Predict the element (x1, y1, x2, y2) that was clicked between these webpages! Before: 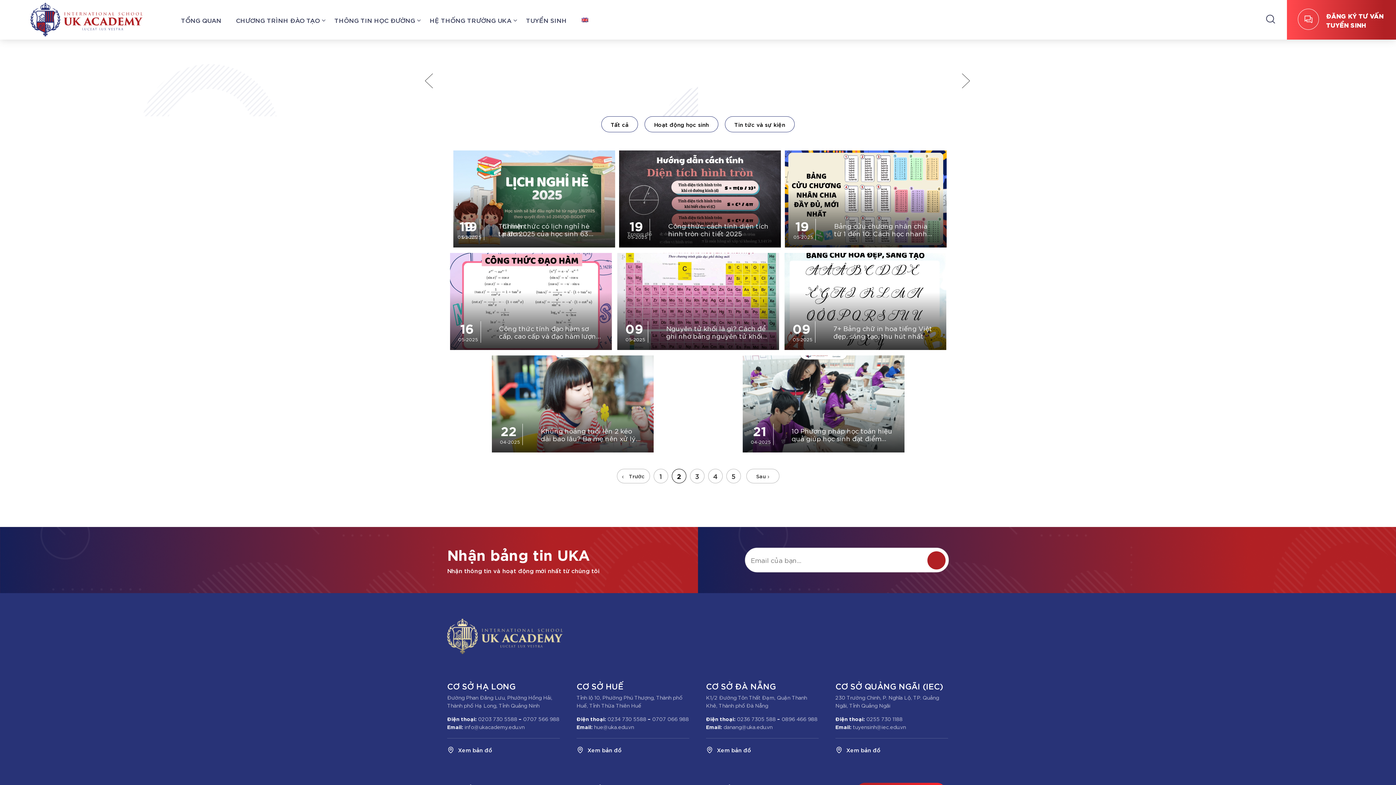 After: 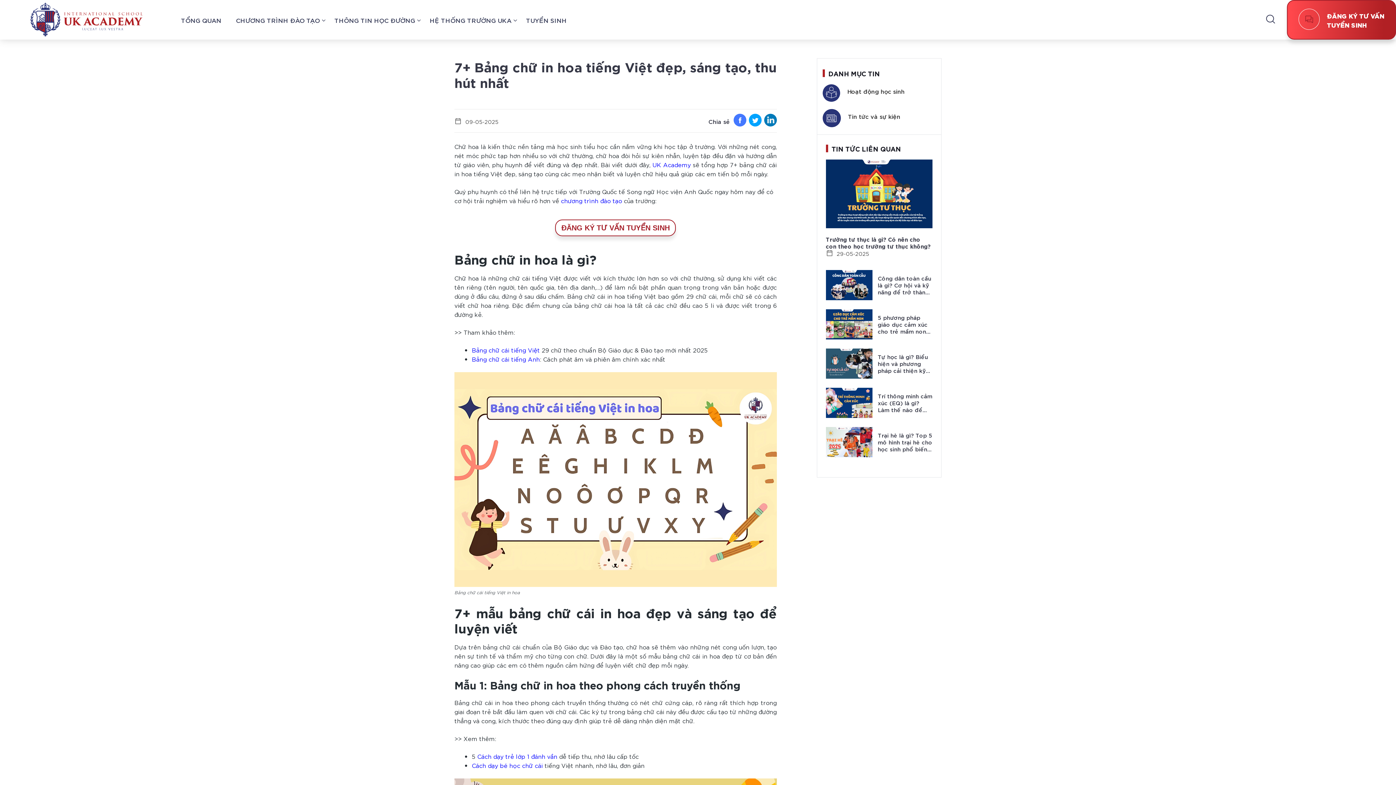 Action: bbox: (784, 253, 946, 350)